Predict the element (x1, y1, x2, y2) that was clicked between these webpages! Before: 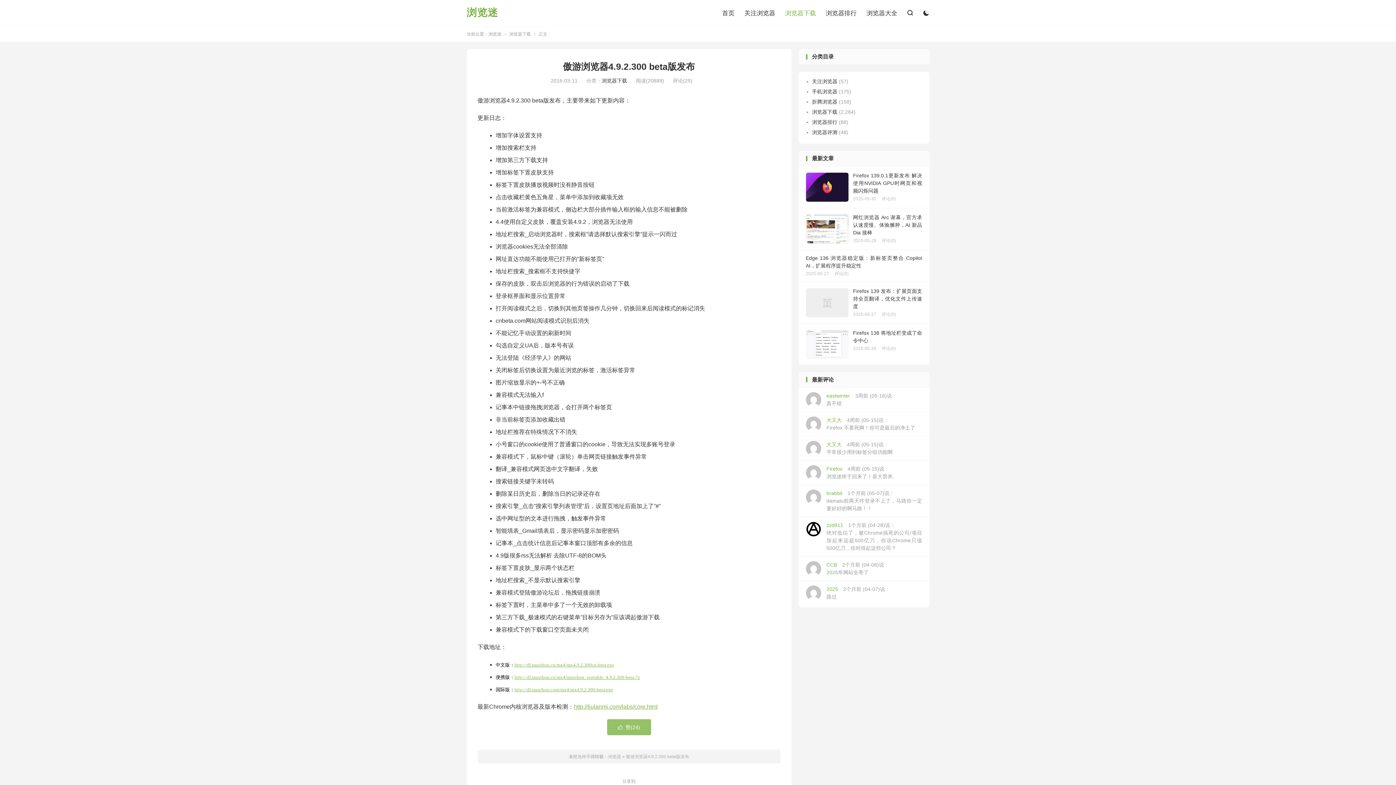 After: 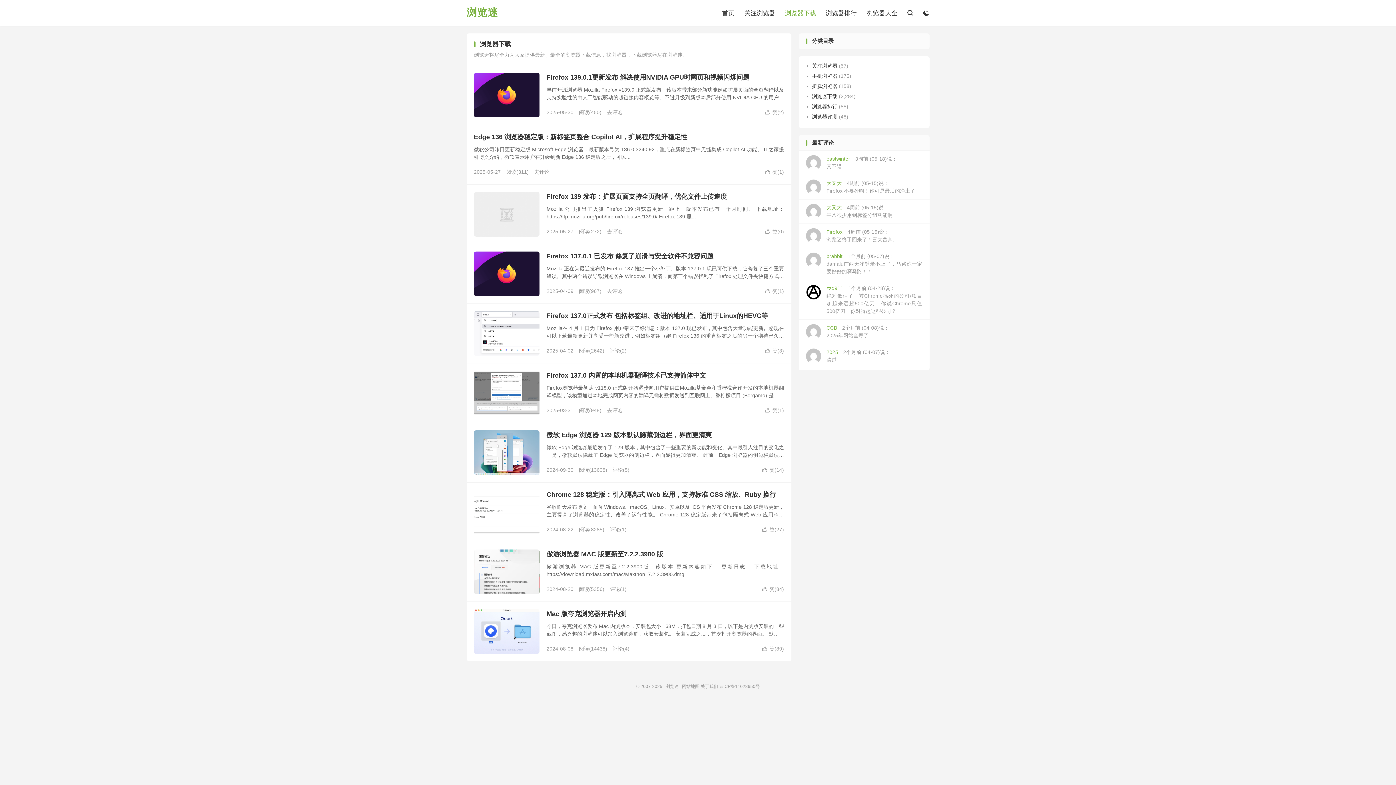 Action: label: 浏览器下载 bbox: (601, 77, 627, 83)